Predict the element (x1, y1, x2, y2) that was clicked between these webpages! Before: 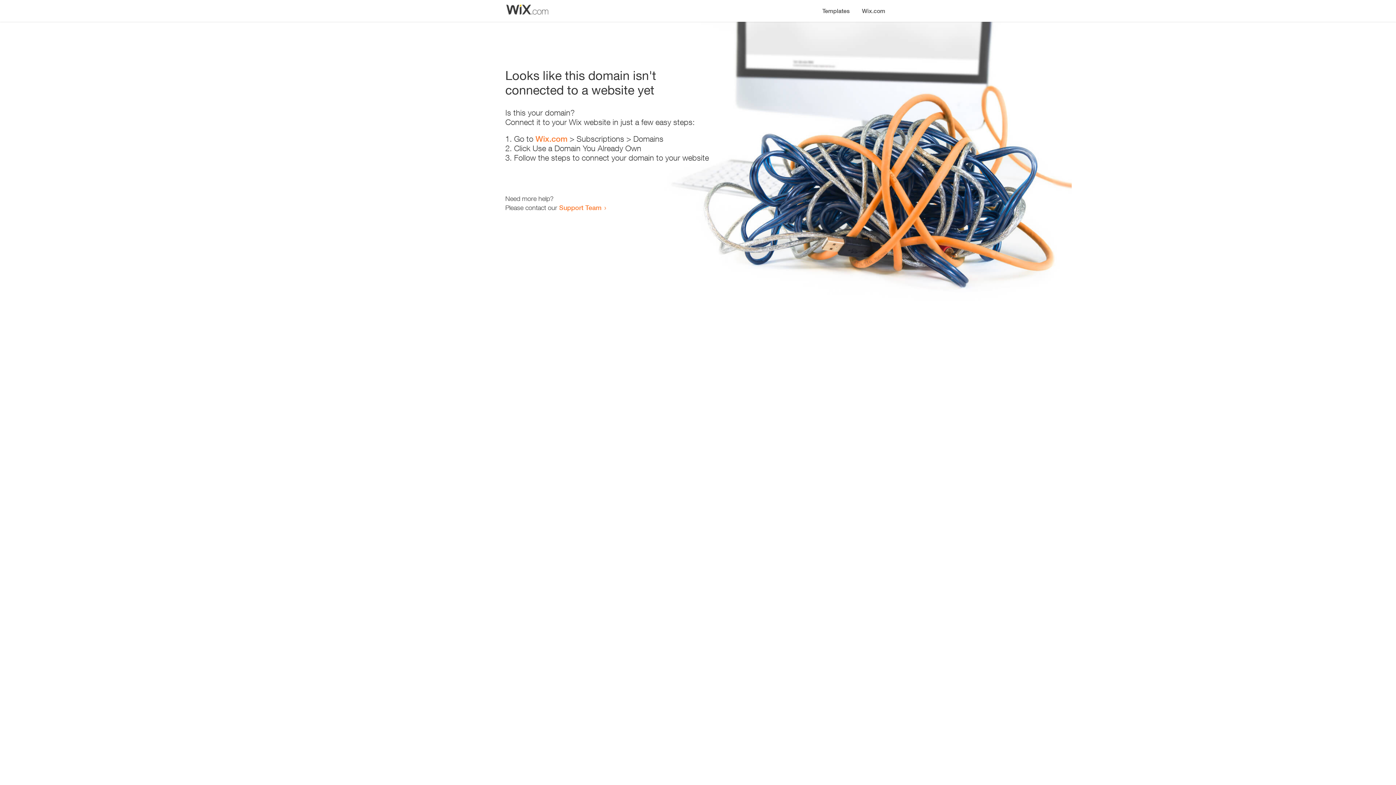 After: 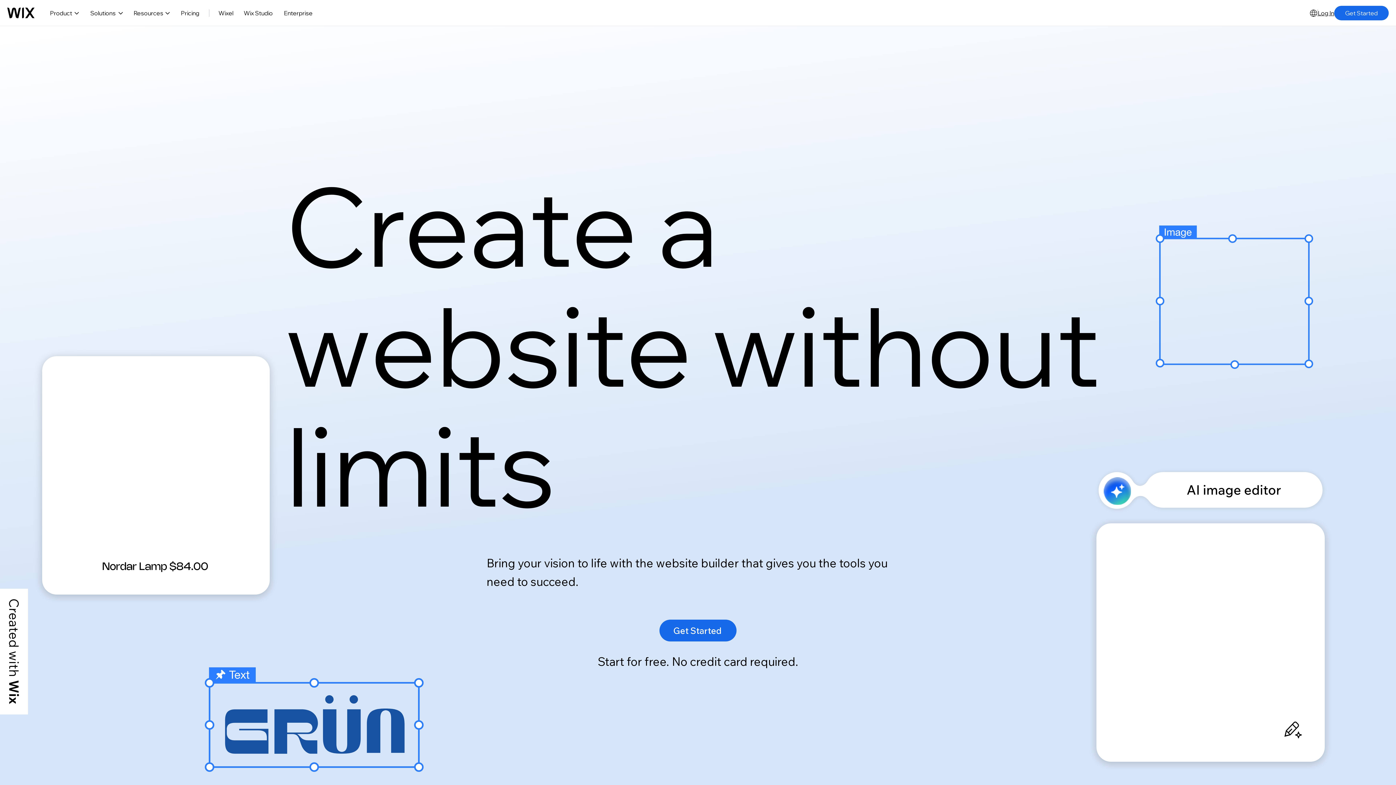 Action: label: Wix.com bbox: (535, 134, 567, 143)